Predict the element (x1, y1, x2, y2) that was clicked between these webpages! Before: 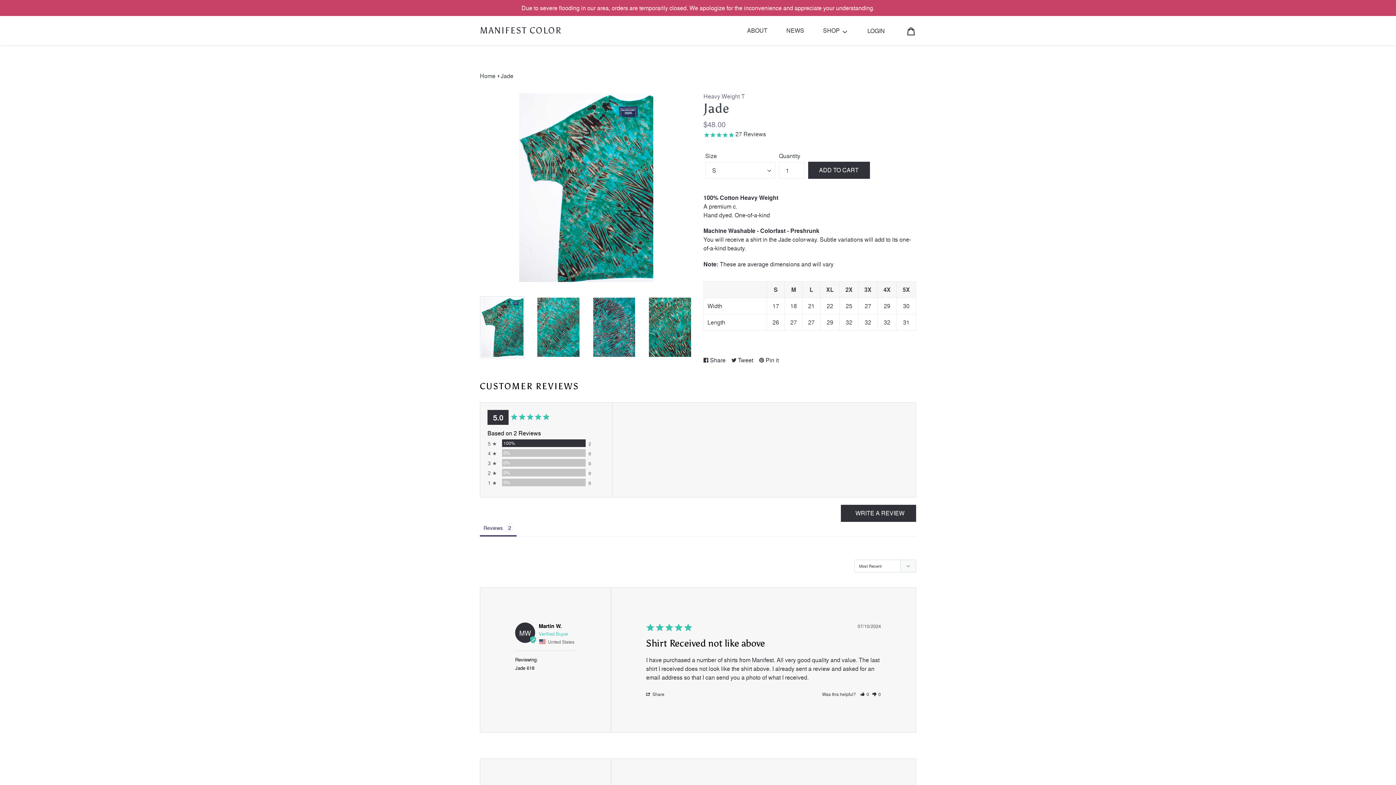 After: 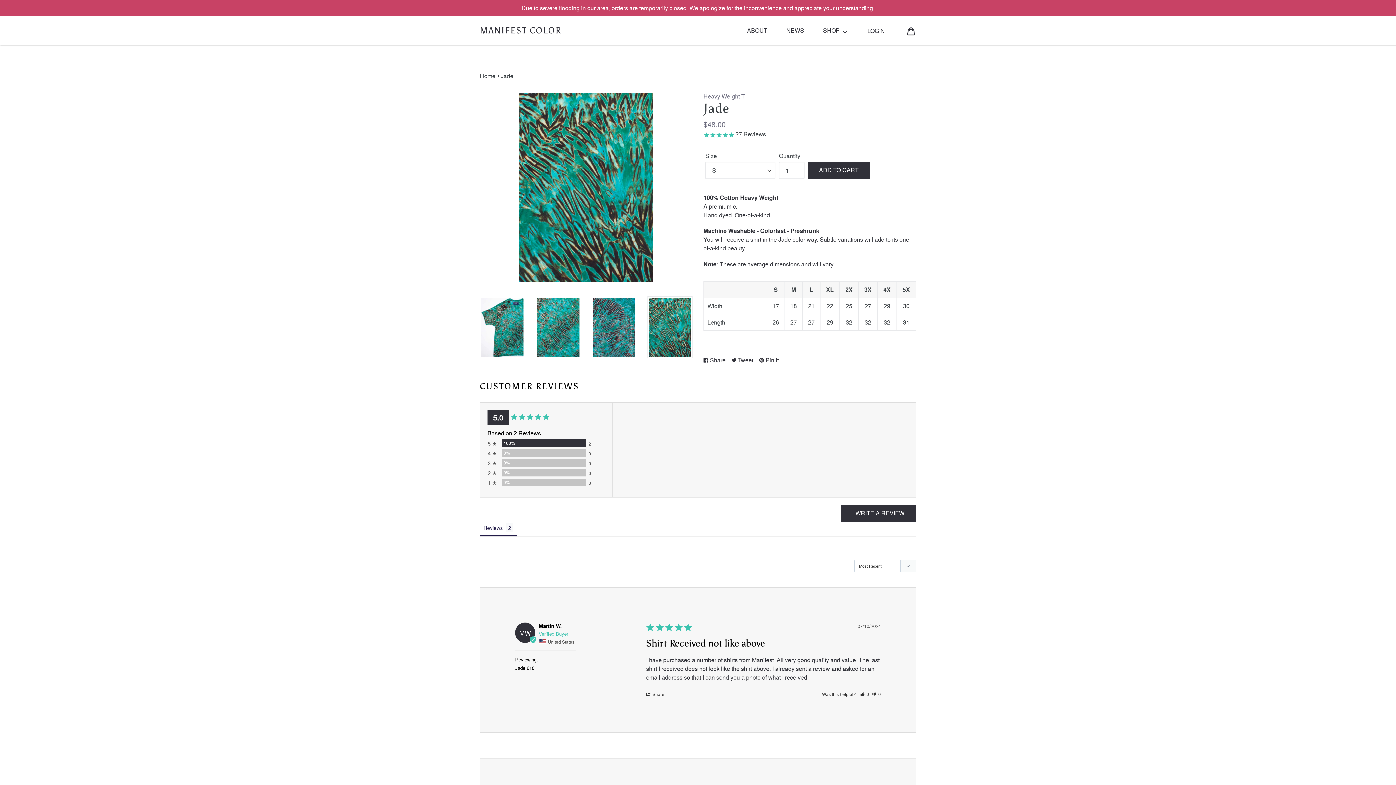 Action: bbox: (647, 296, 692, 358)